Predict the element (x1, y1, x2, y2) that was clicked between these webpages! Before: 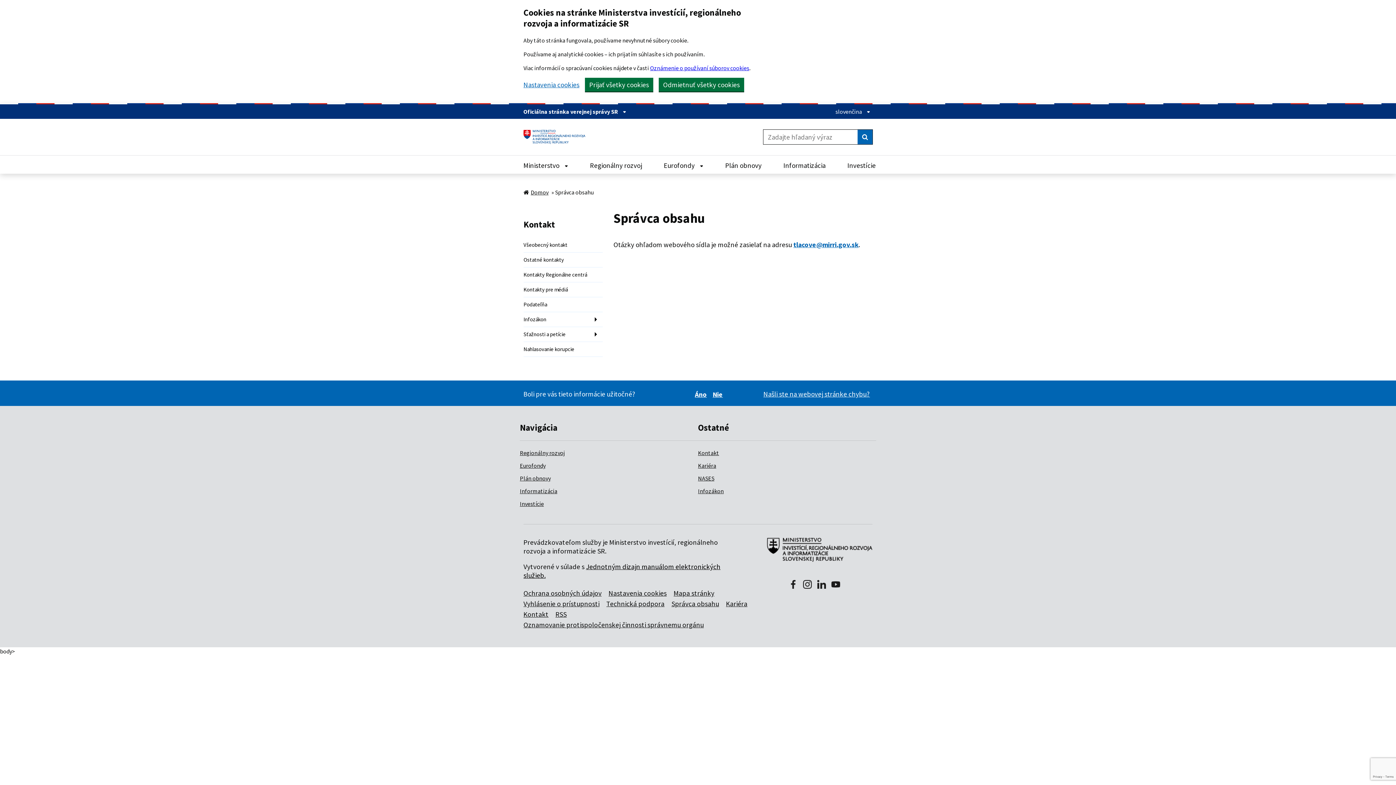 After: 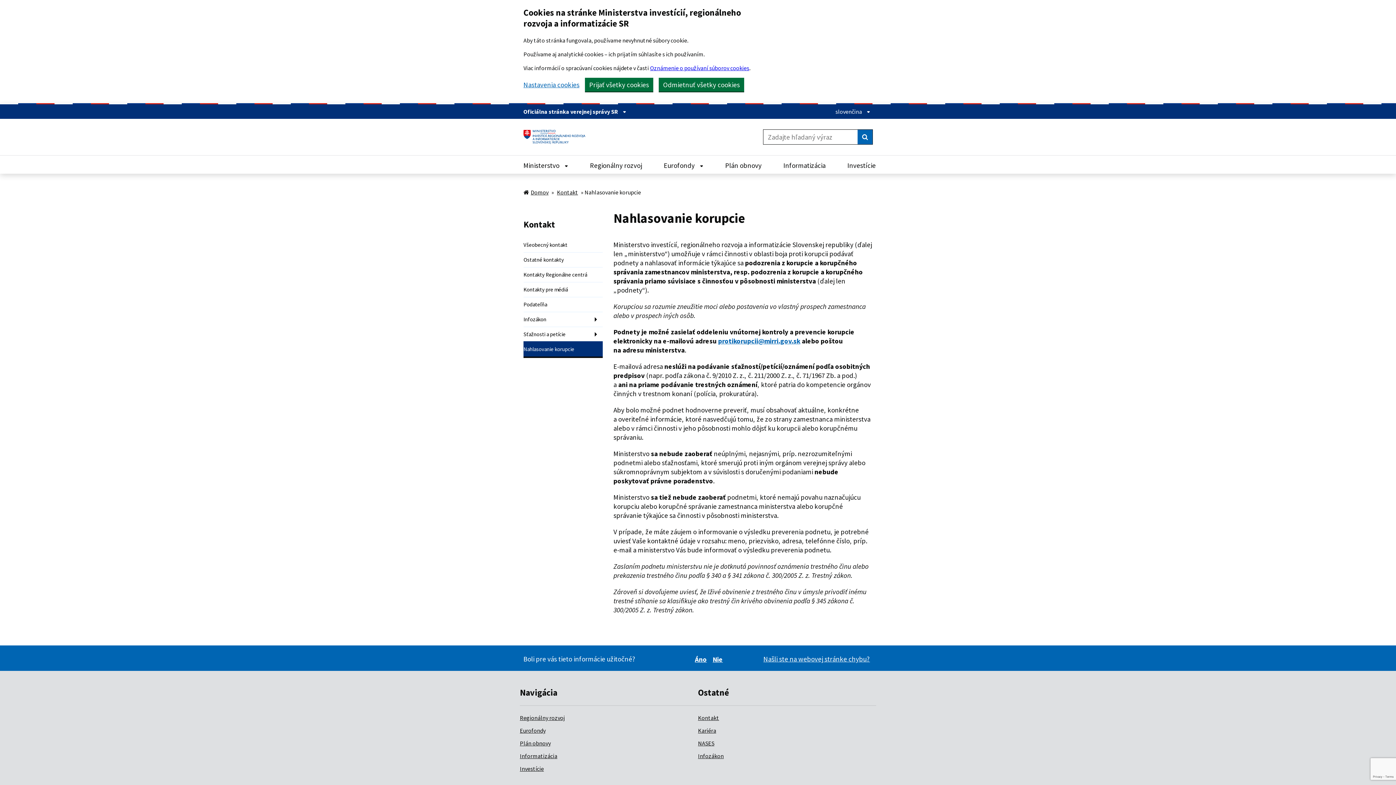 Action: label: Nahlasovanie korupcie bbox: (523, 342, 602, 356)